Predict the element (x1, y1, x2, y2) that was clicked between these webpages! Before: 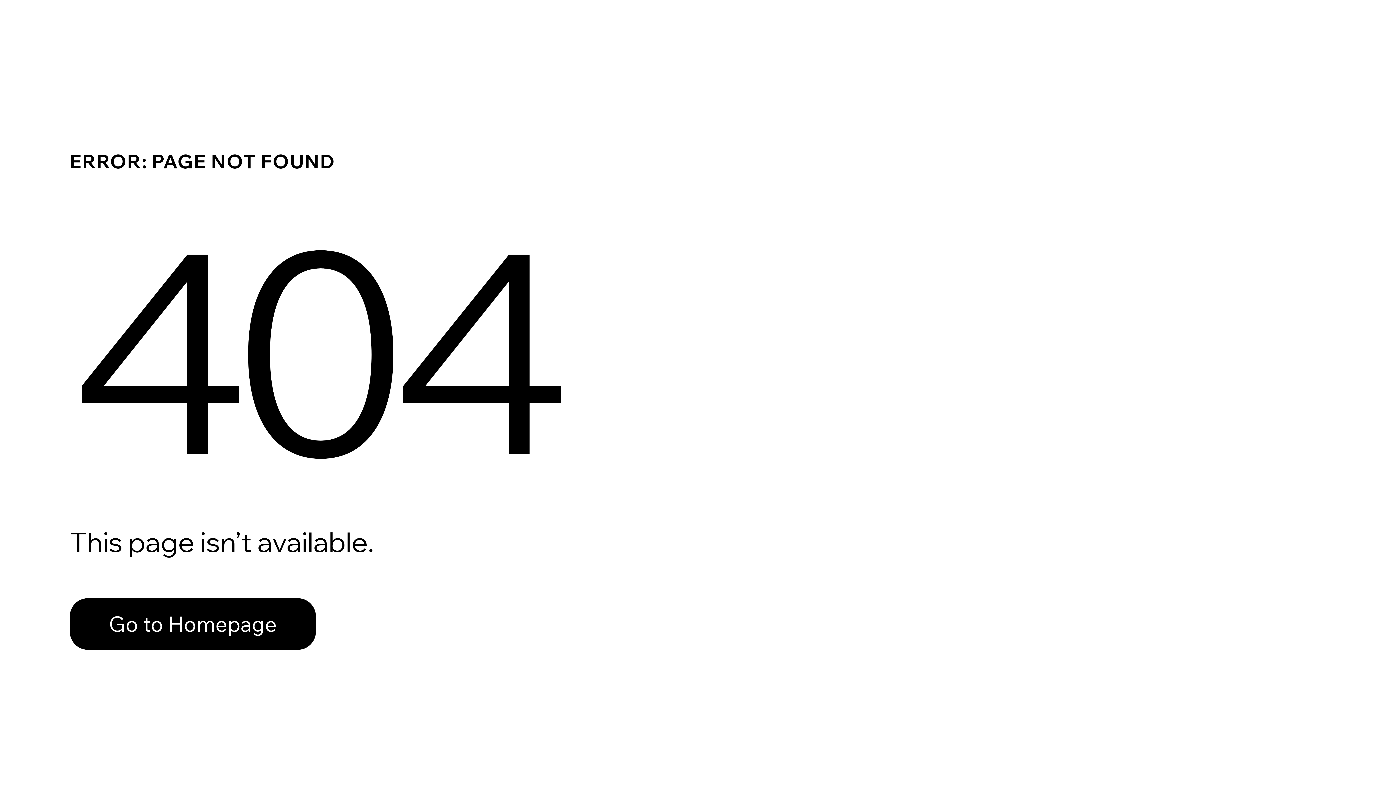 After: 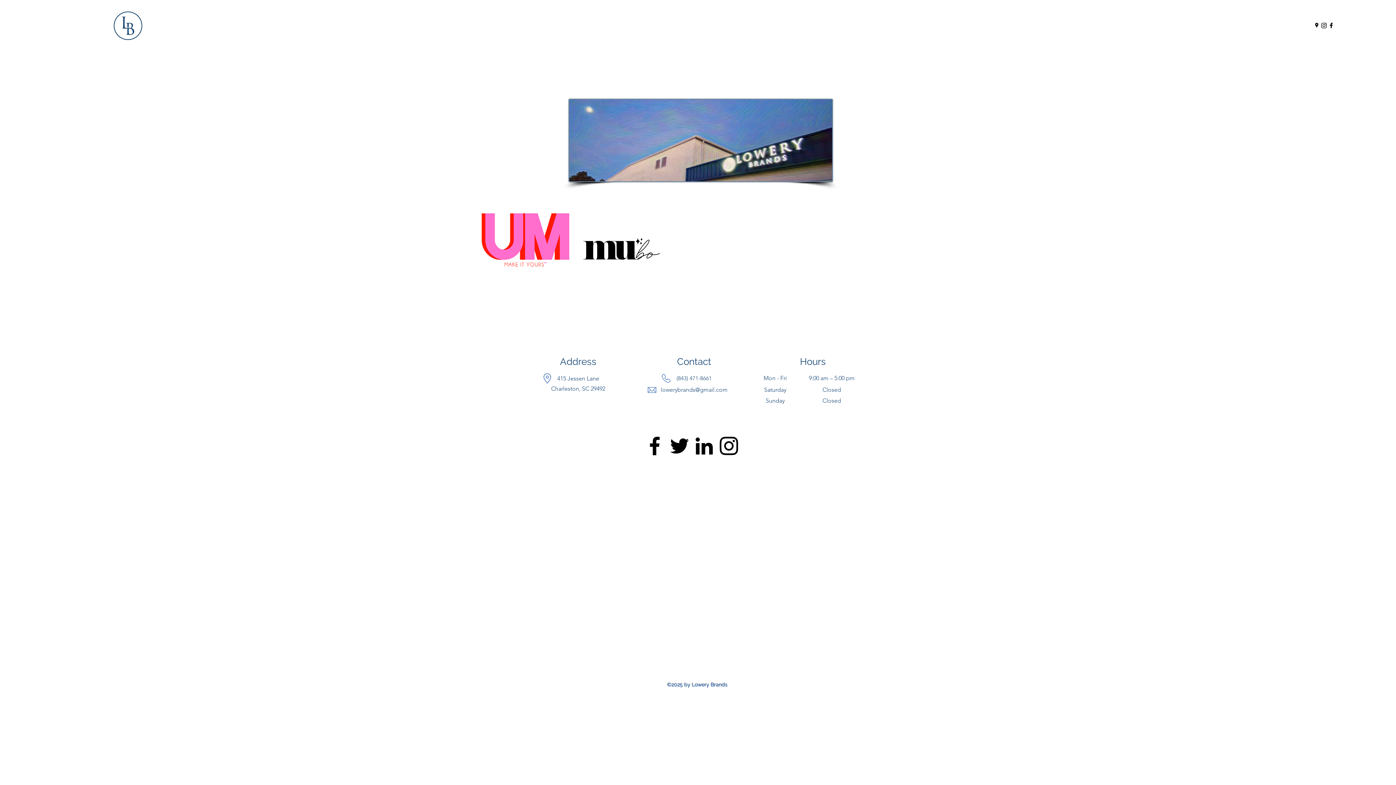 Action: label: Go to Homepage bbox: (69, 582, 768, 659)